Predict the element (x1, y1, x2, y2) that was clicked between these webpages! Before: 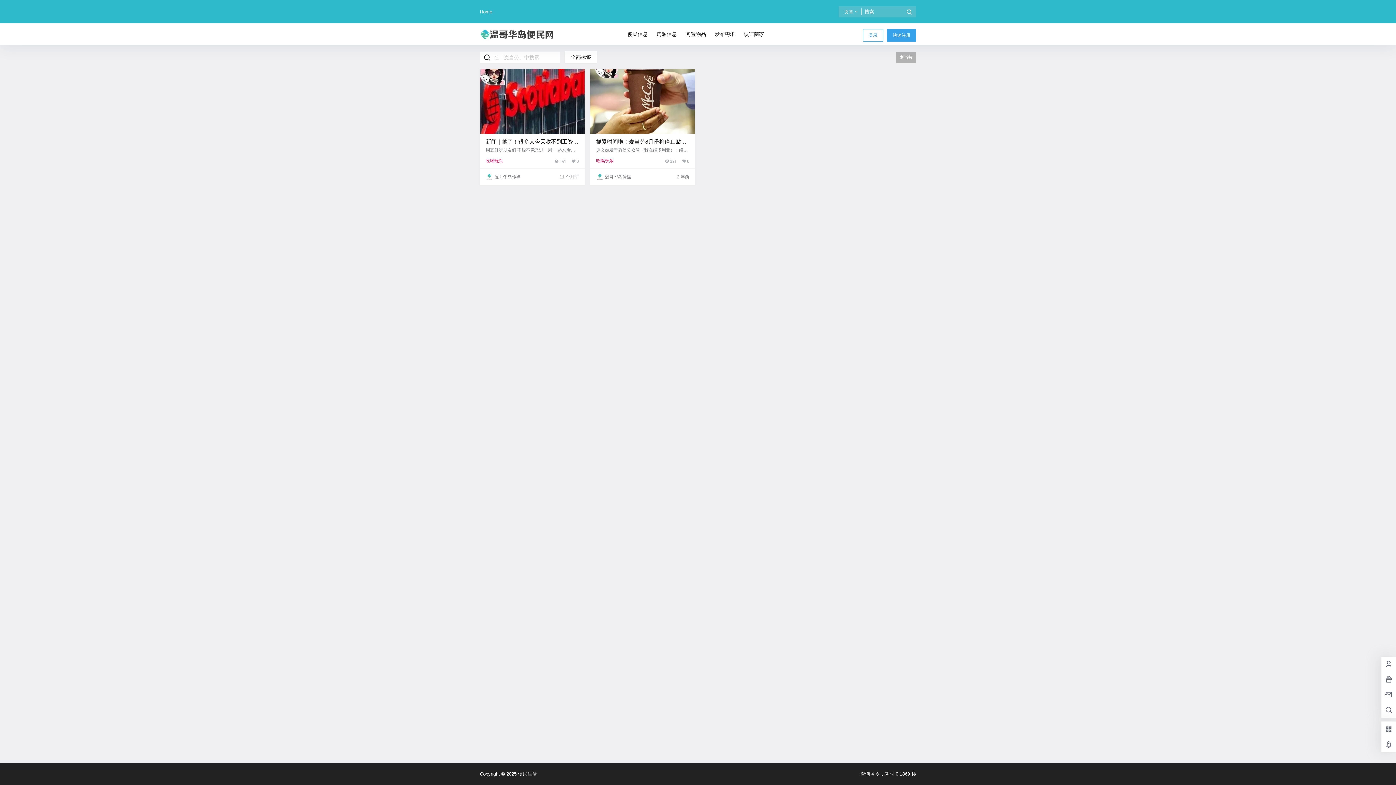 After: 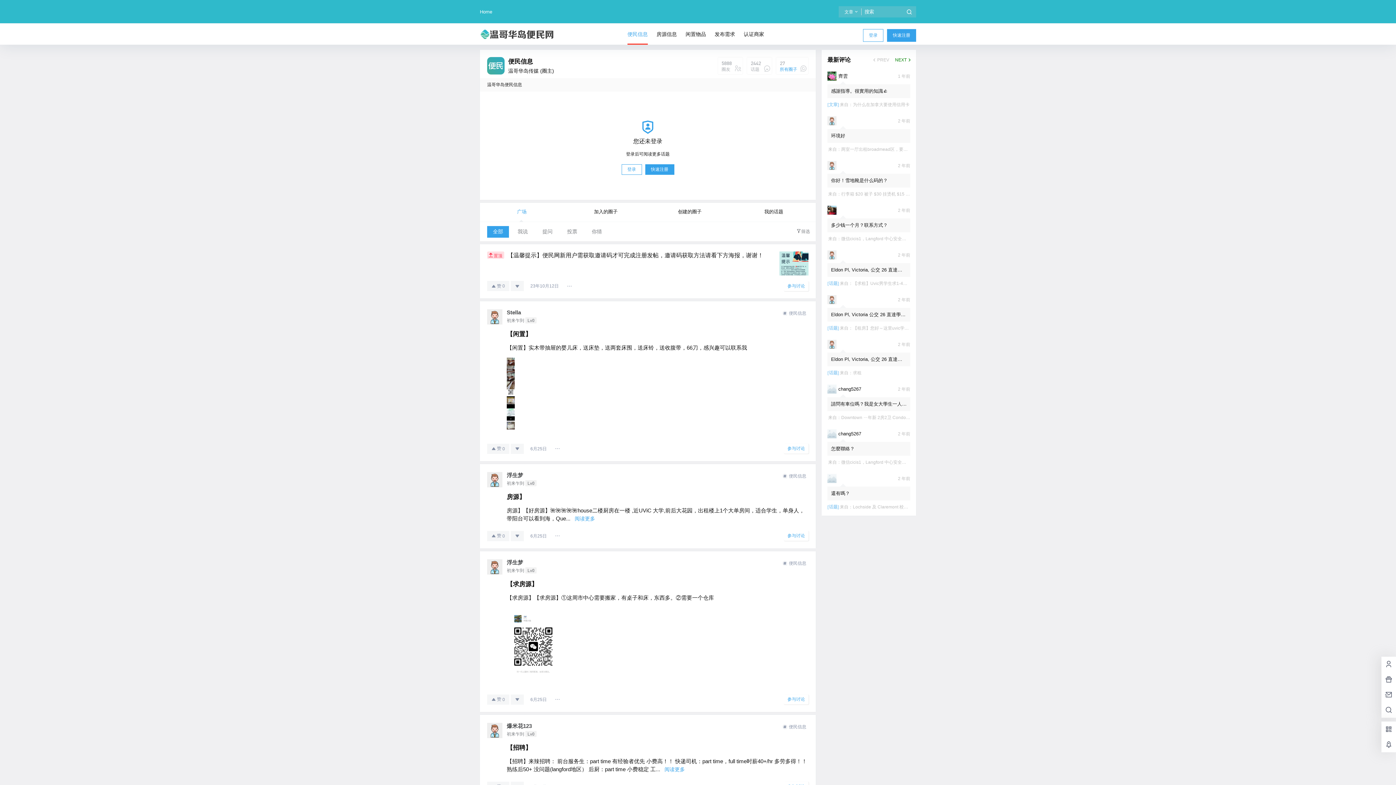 Action: bbox: (627, 23, 652, 44) label: 便民信息